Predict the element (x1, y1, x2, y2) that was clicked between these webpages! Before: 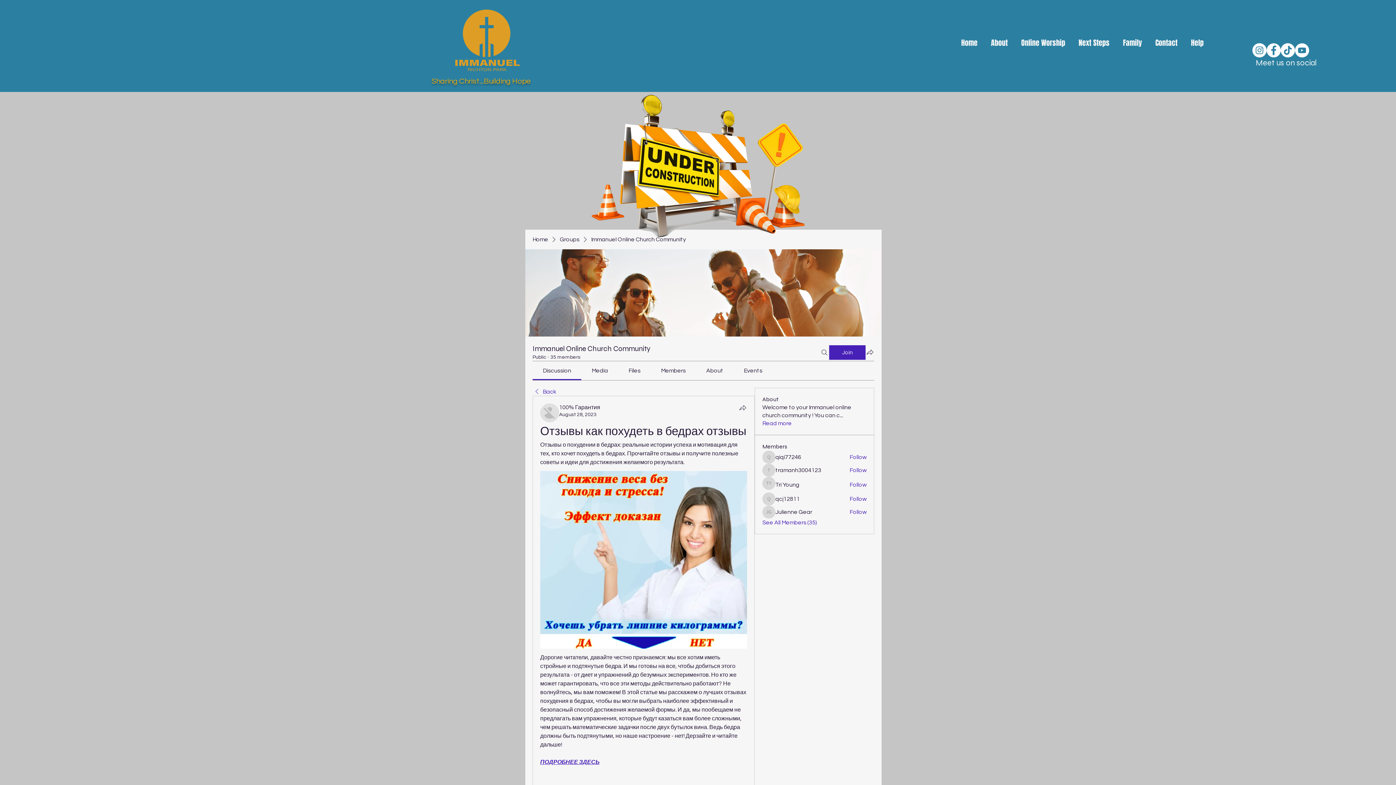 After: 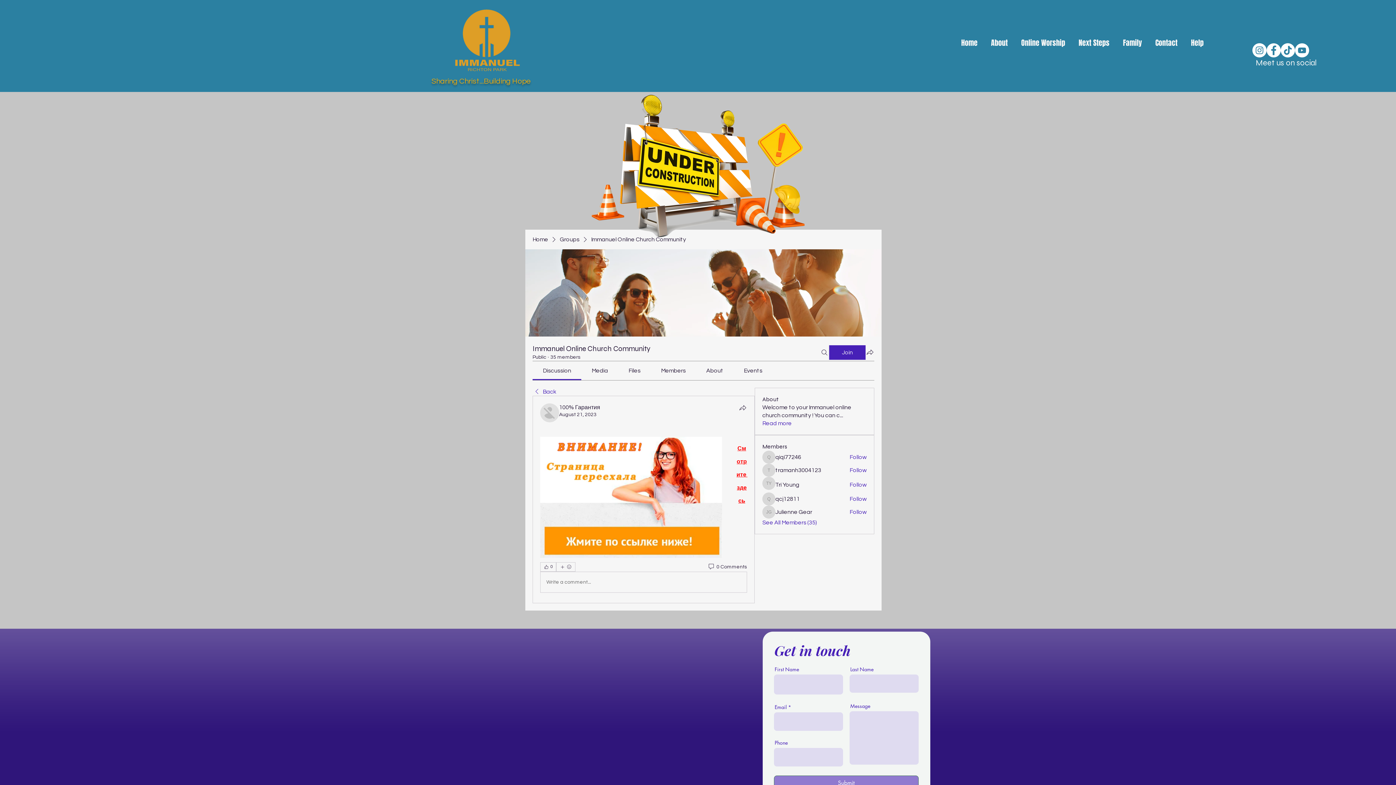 Action: label: ПОДРОБНЕЕ ЗДЕСЬ bbox: (540, 759, 599, 765)